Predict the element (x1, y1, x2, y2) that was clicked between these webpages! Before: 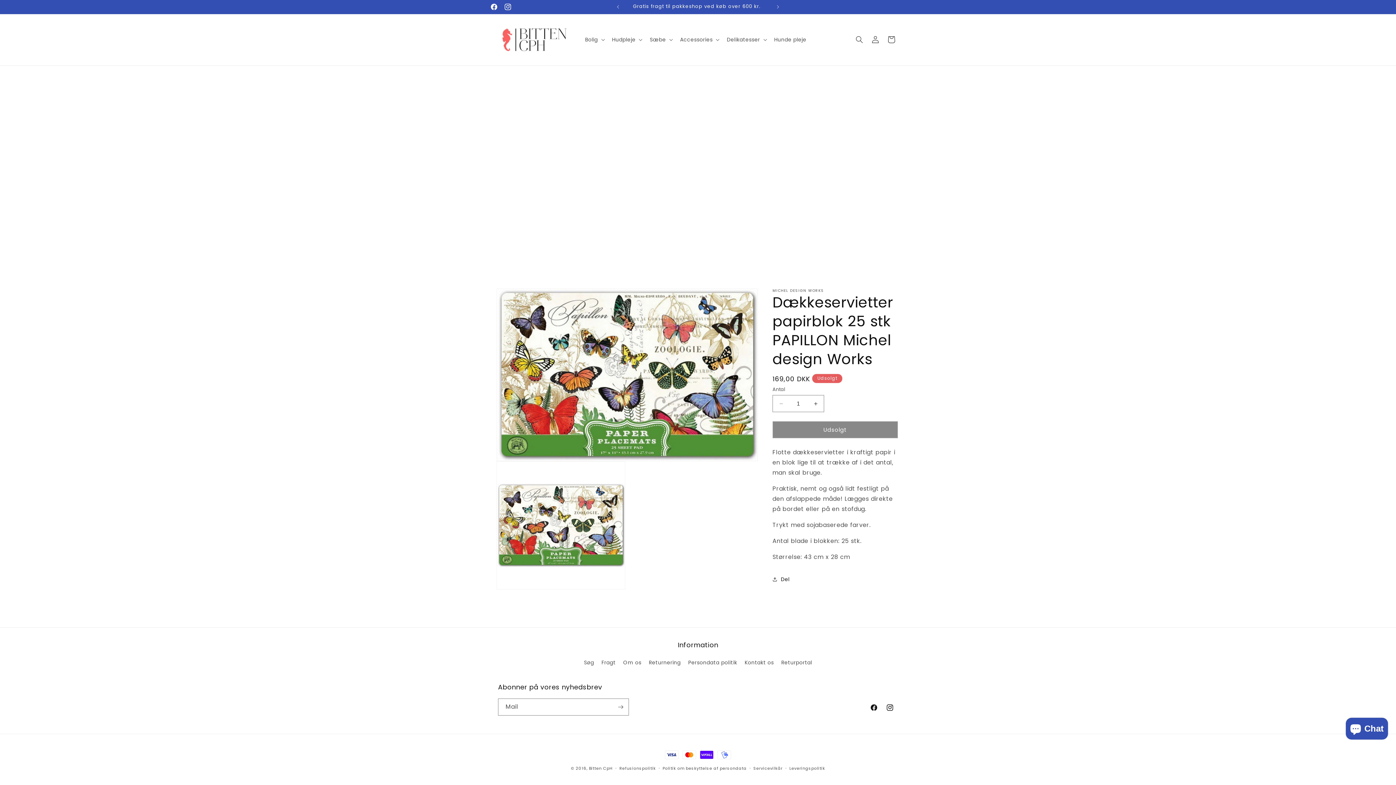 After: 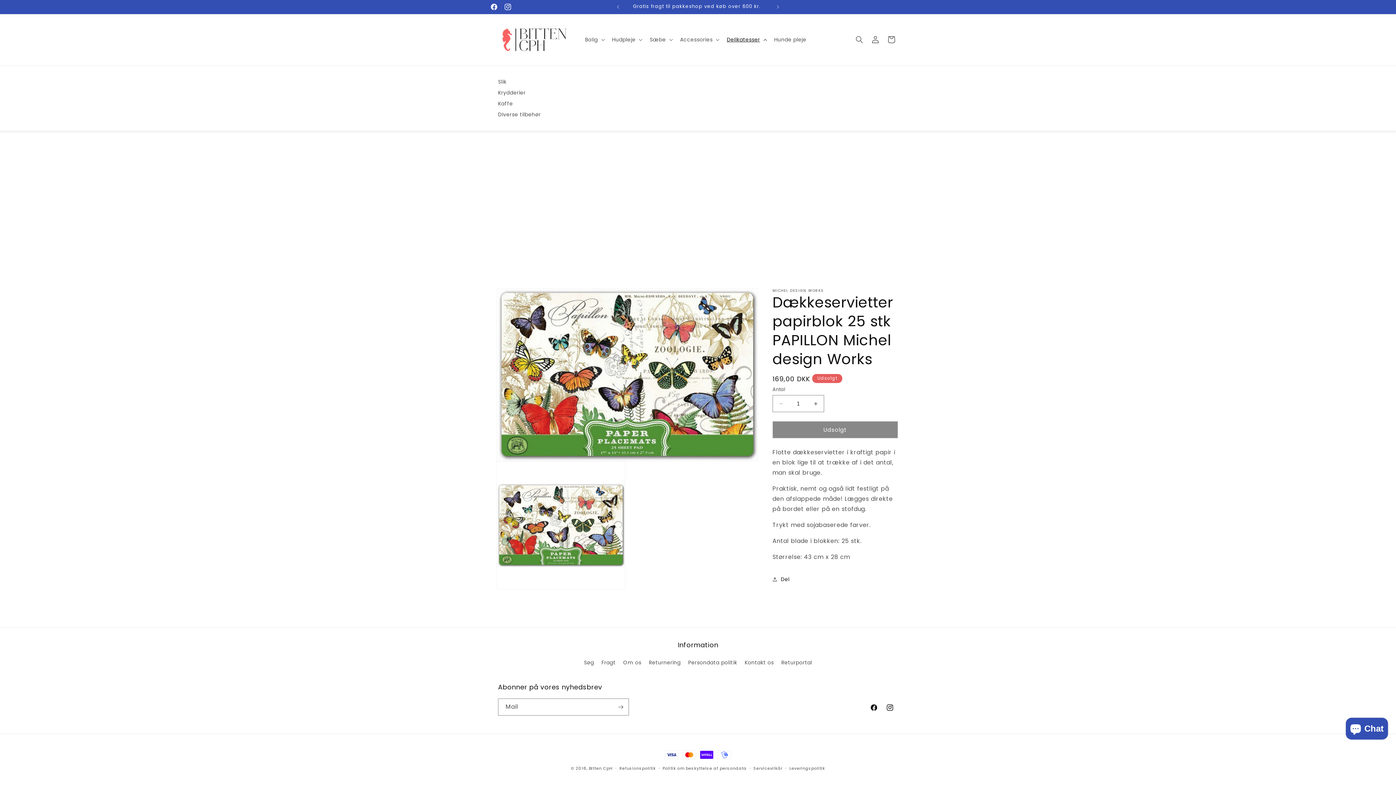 Action: bbox: (722, 32, 770, 47) label: Delikatesser